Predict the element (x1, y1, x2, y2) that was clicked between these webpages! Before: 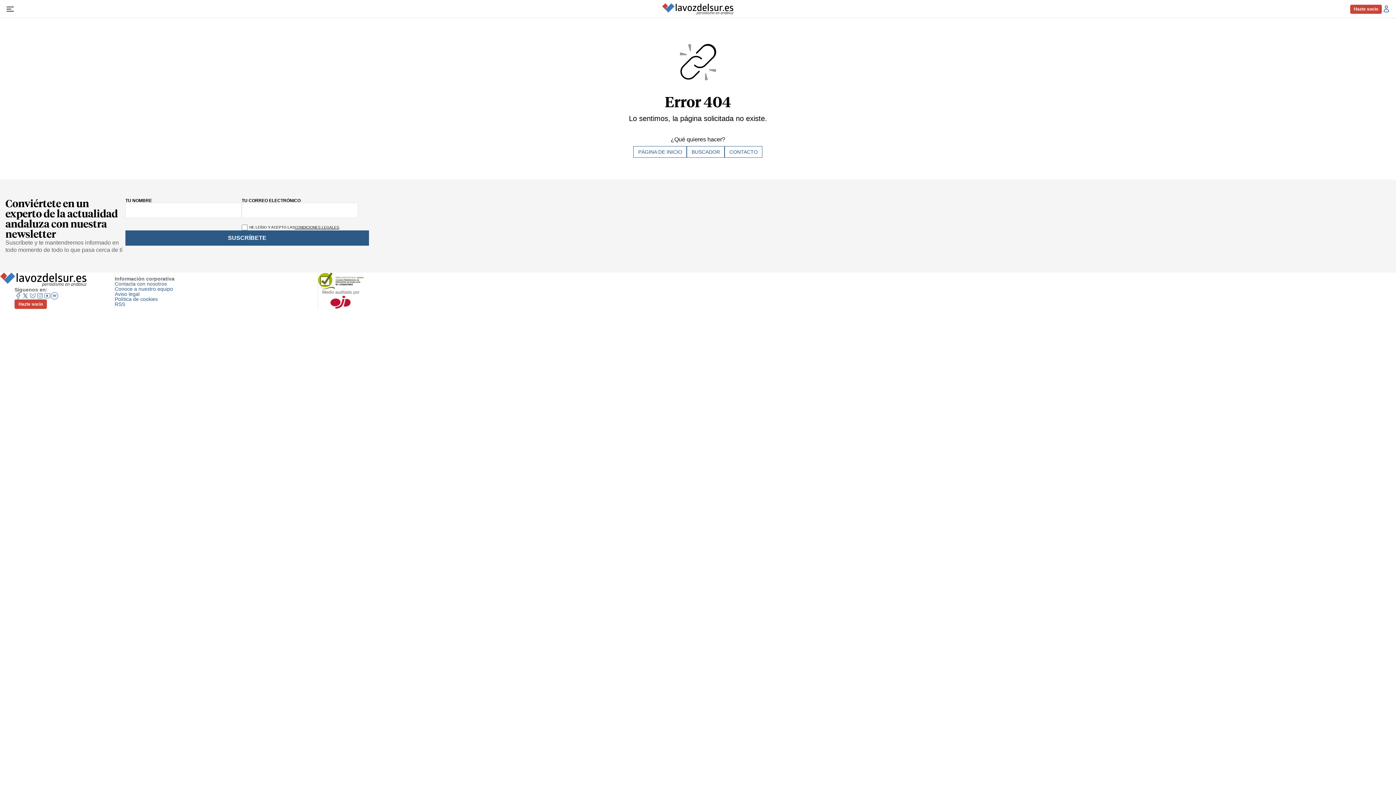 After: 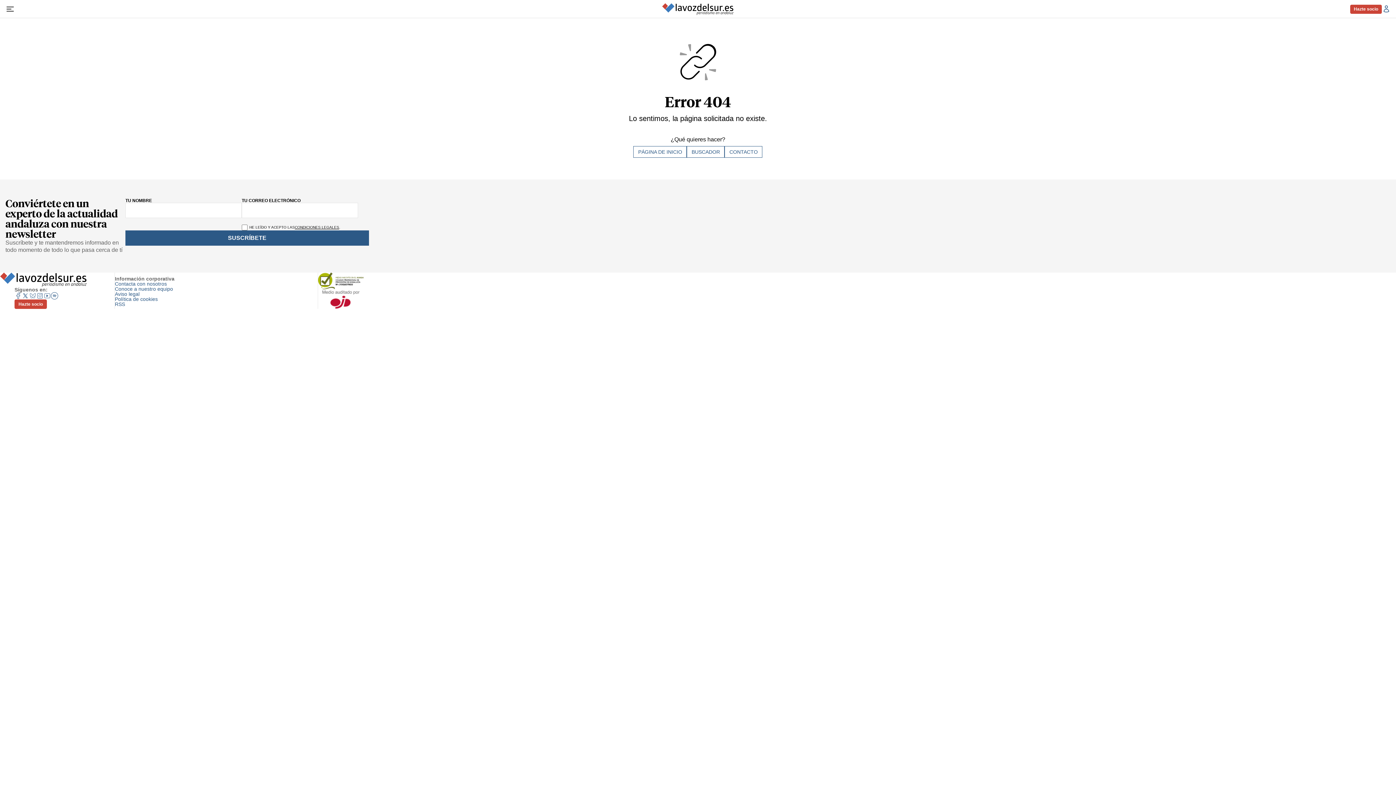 Action: label: Síguenos en Youtube bbox: (43, 292, 50, 299)